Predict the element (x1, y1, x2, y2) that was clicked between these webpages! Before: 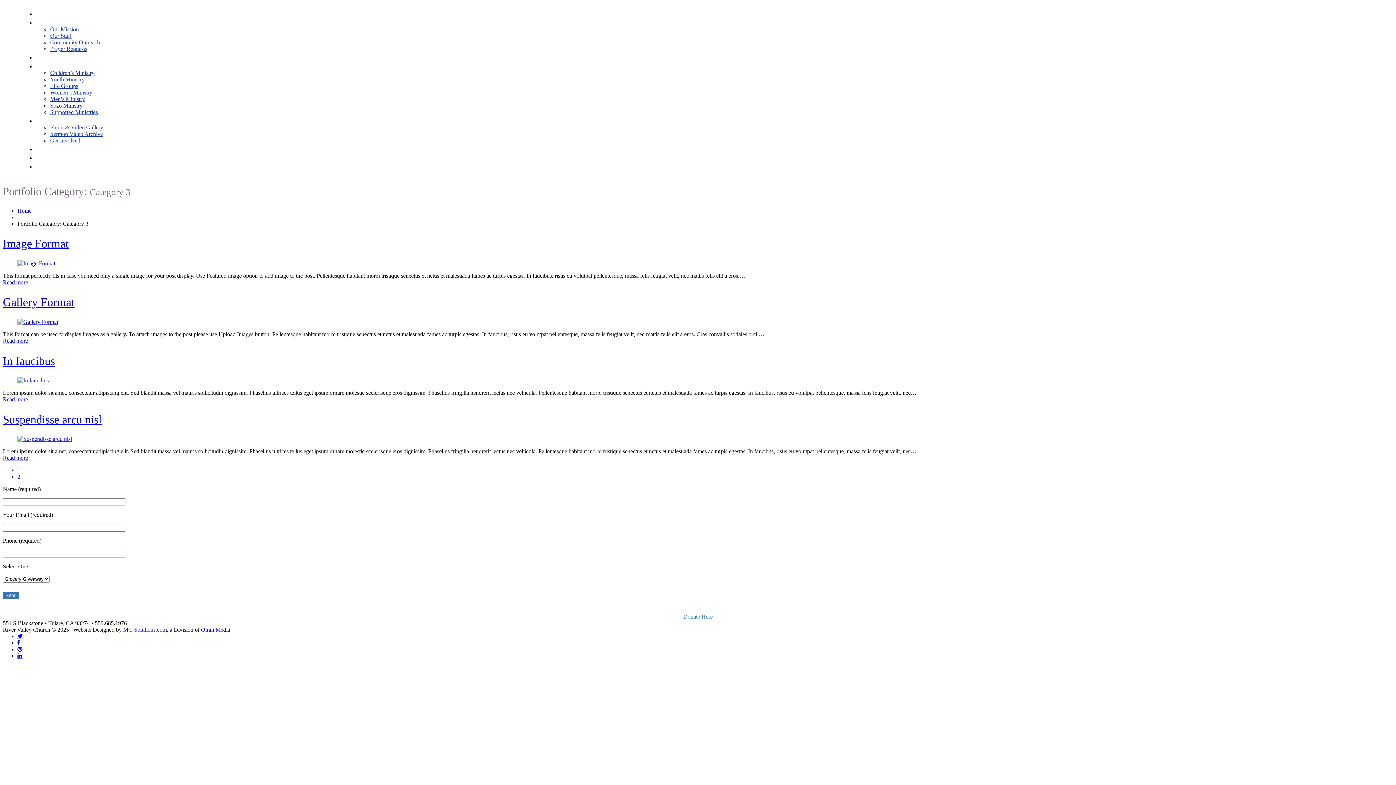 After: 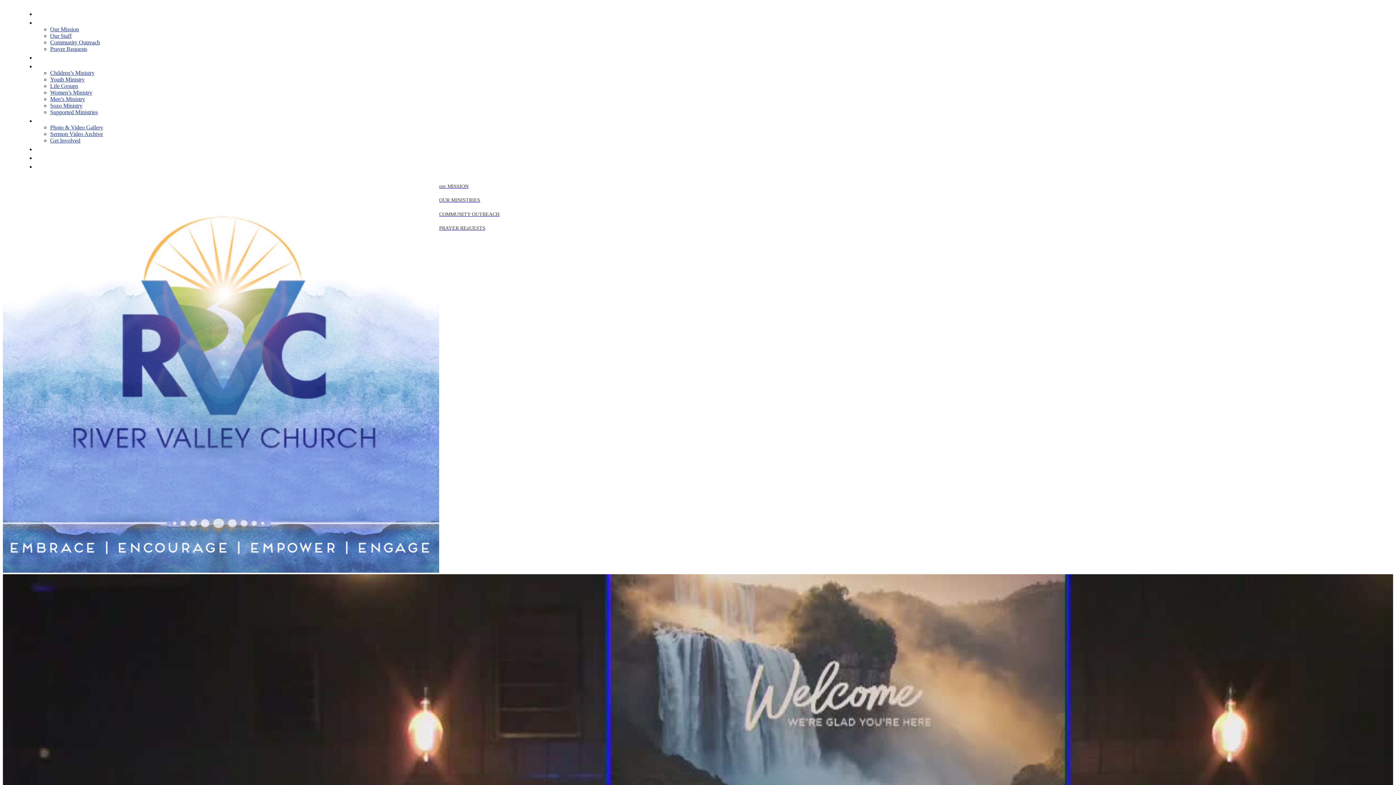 Action: label: Home bbox: (35, 8, 57, 17)